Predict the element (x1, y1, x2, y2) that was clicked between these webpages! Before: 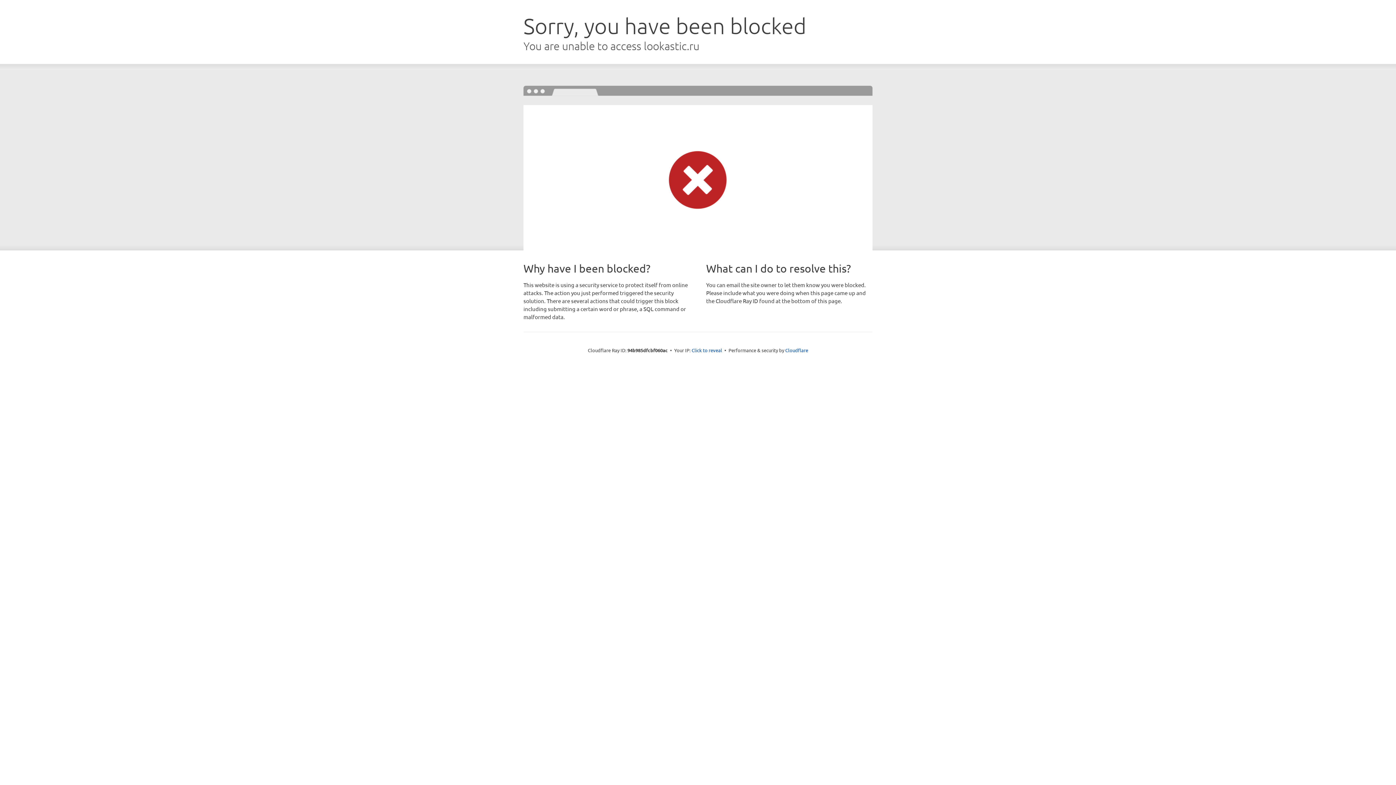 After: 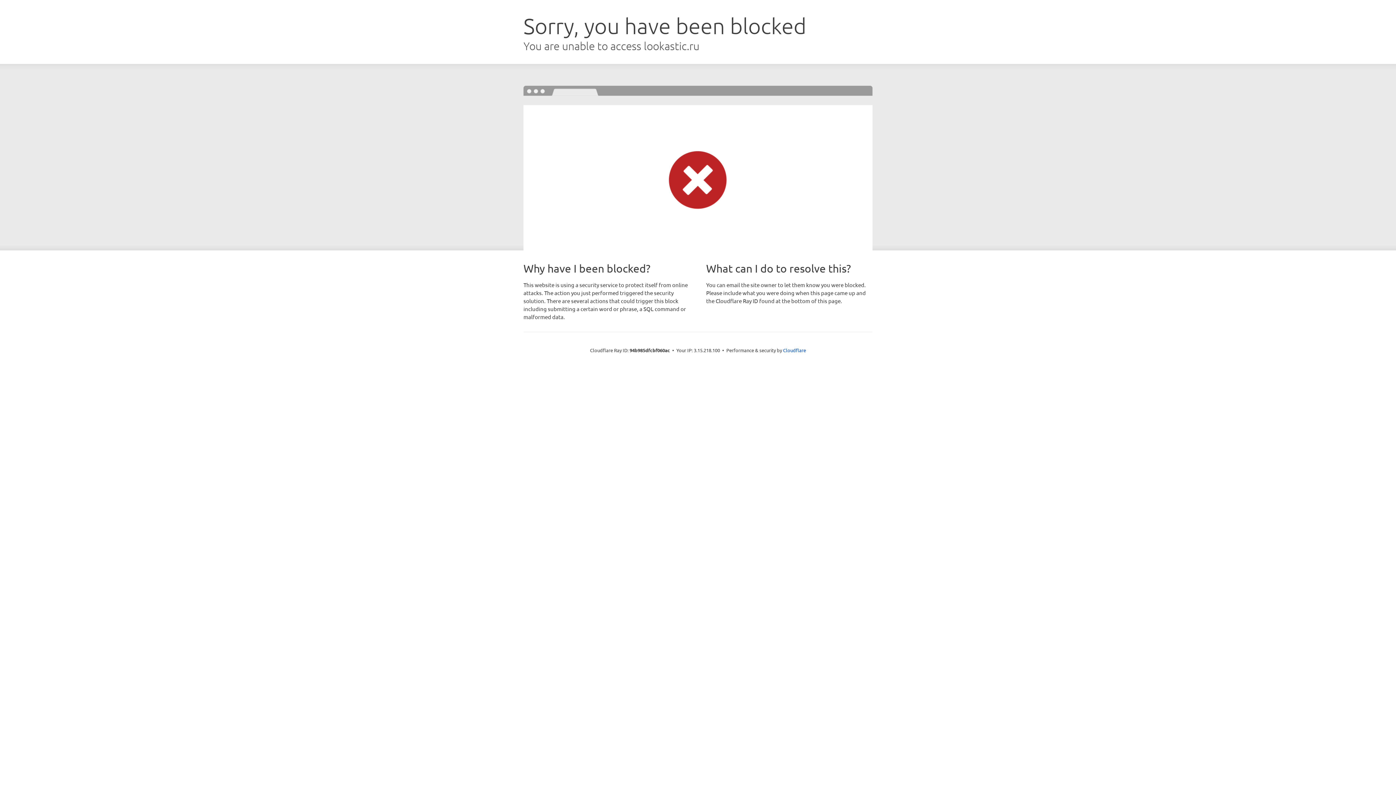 Action: bbox: (691, 346, 722, 353) label: Click to reveal